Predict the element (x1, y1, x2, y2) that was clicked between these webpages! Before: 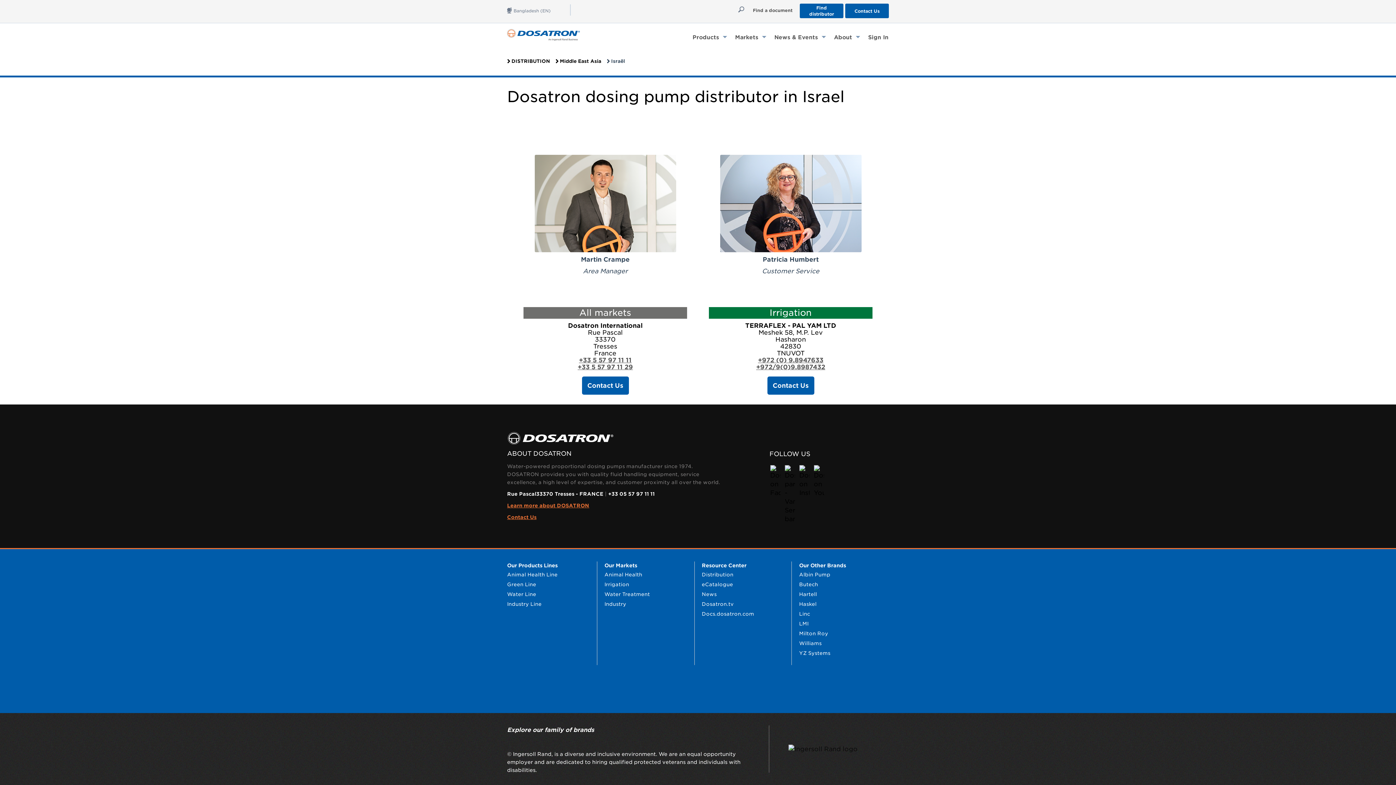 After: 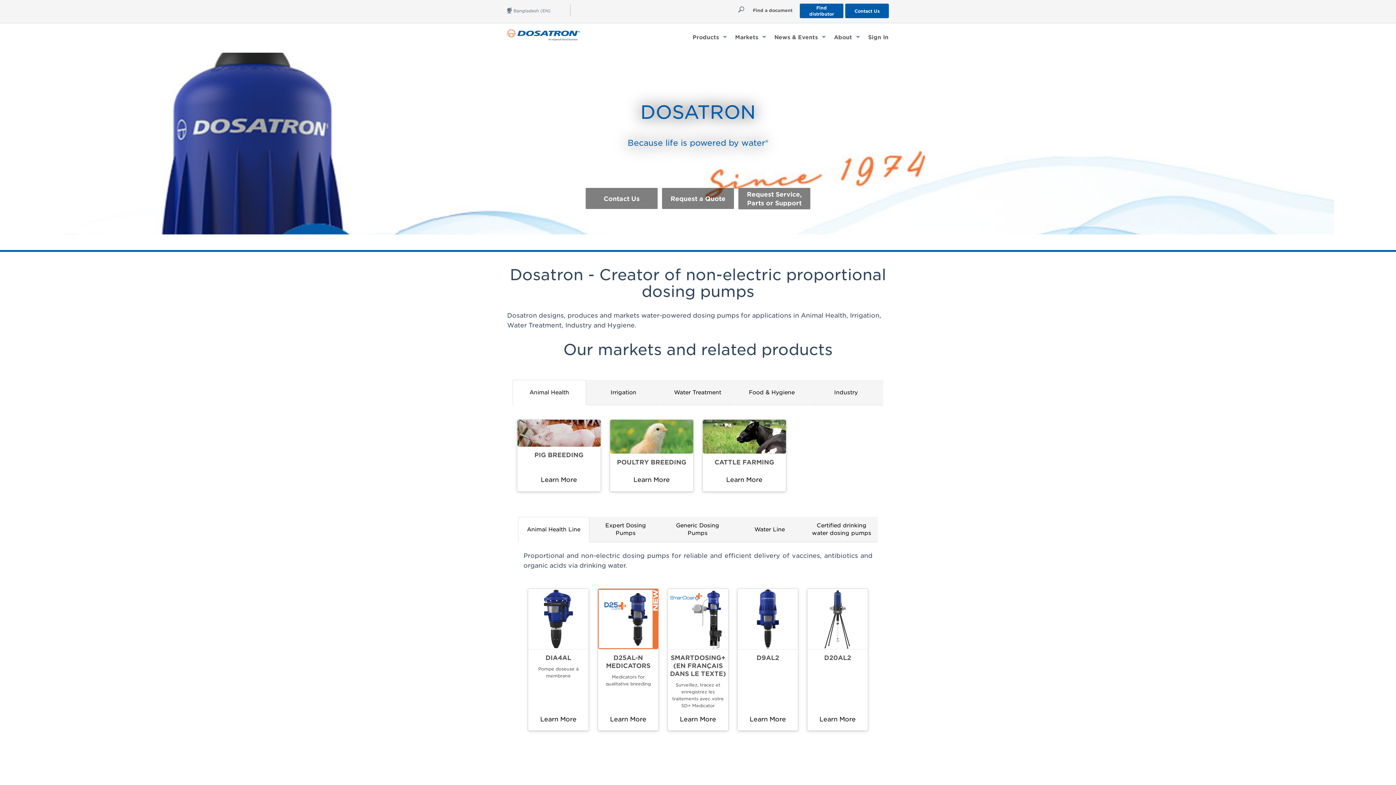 Action: bbox: (702, 572, 733, 577) label: Distribution